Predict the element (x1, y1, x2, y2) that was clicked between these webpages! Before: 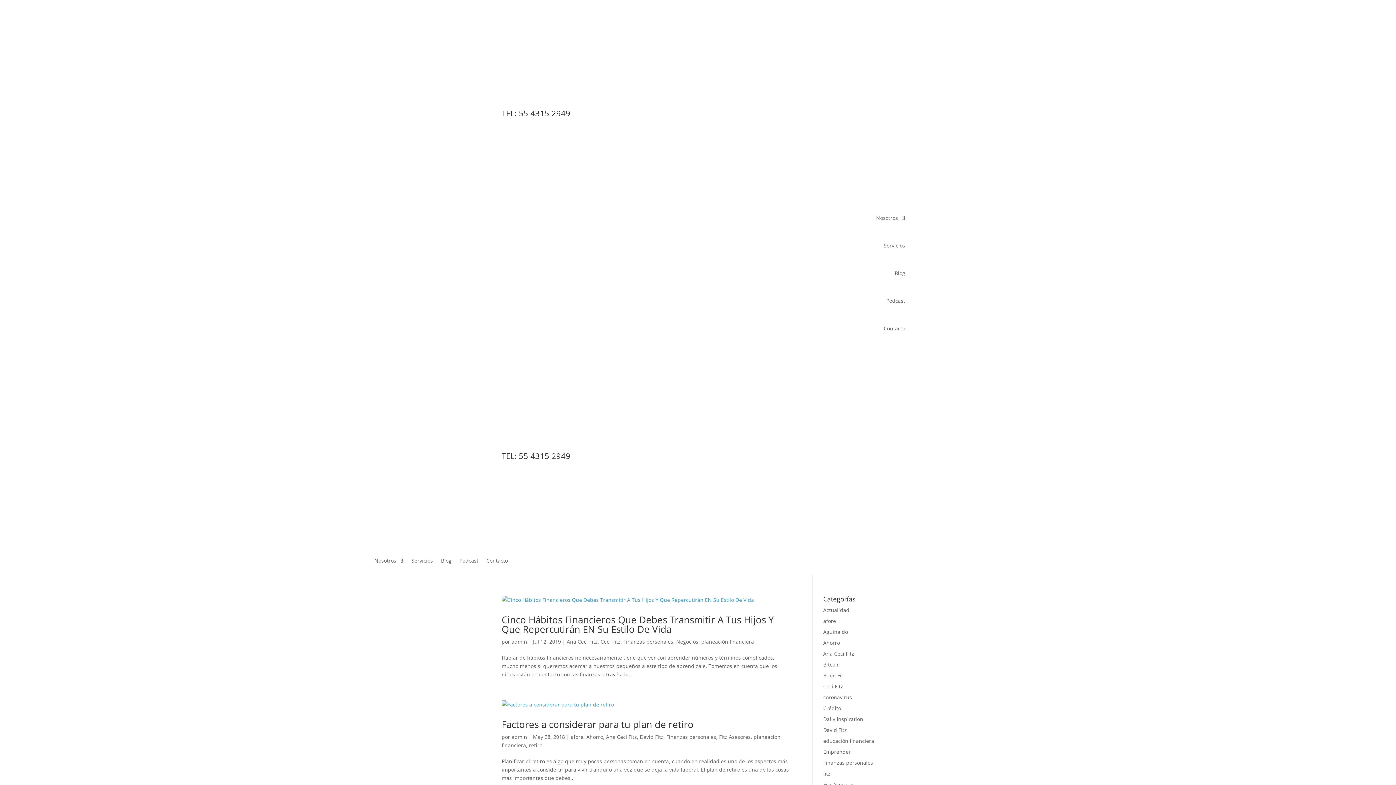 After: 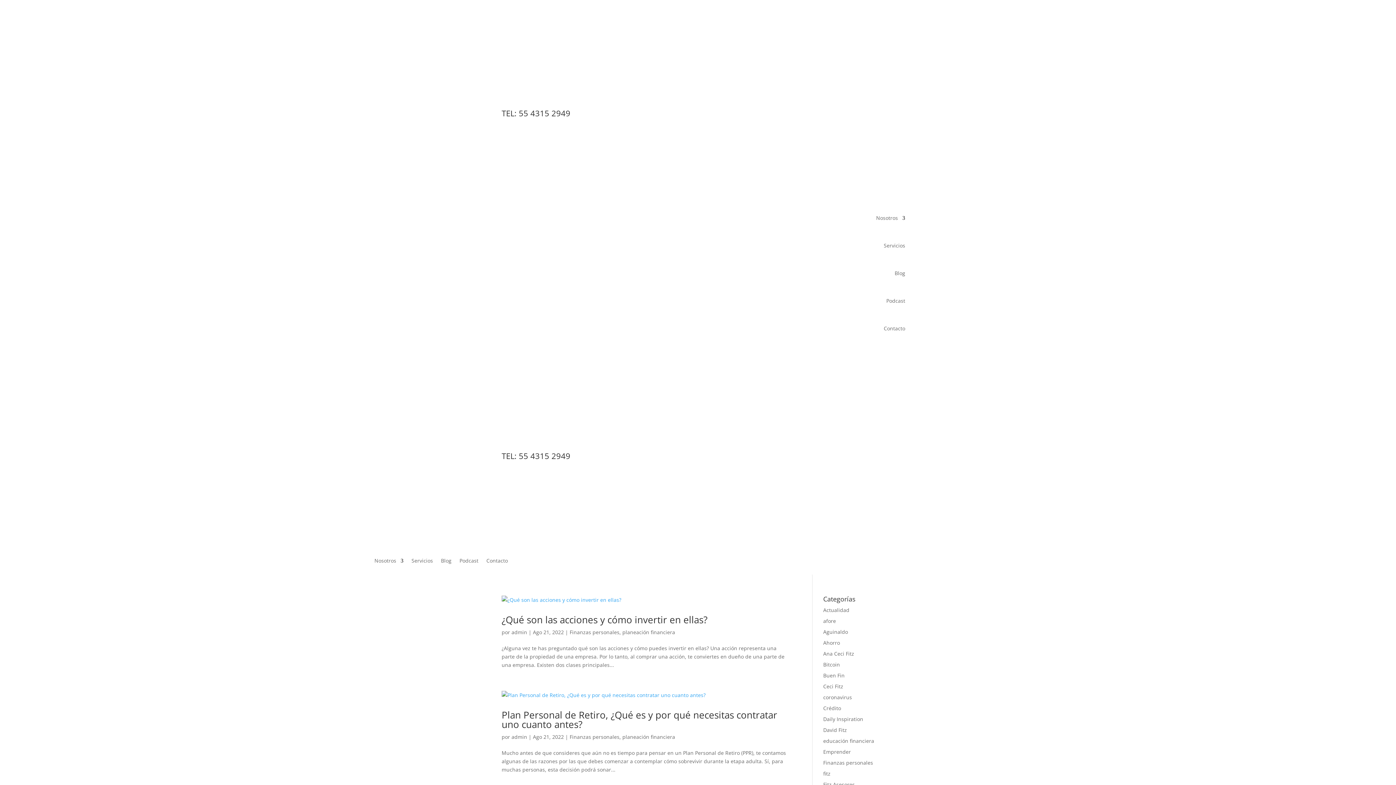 Action: bbox: (823, 759, 873, 766) label: Finanzas personales